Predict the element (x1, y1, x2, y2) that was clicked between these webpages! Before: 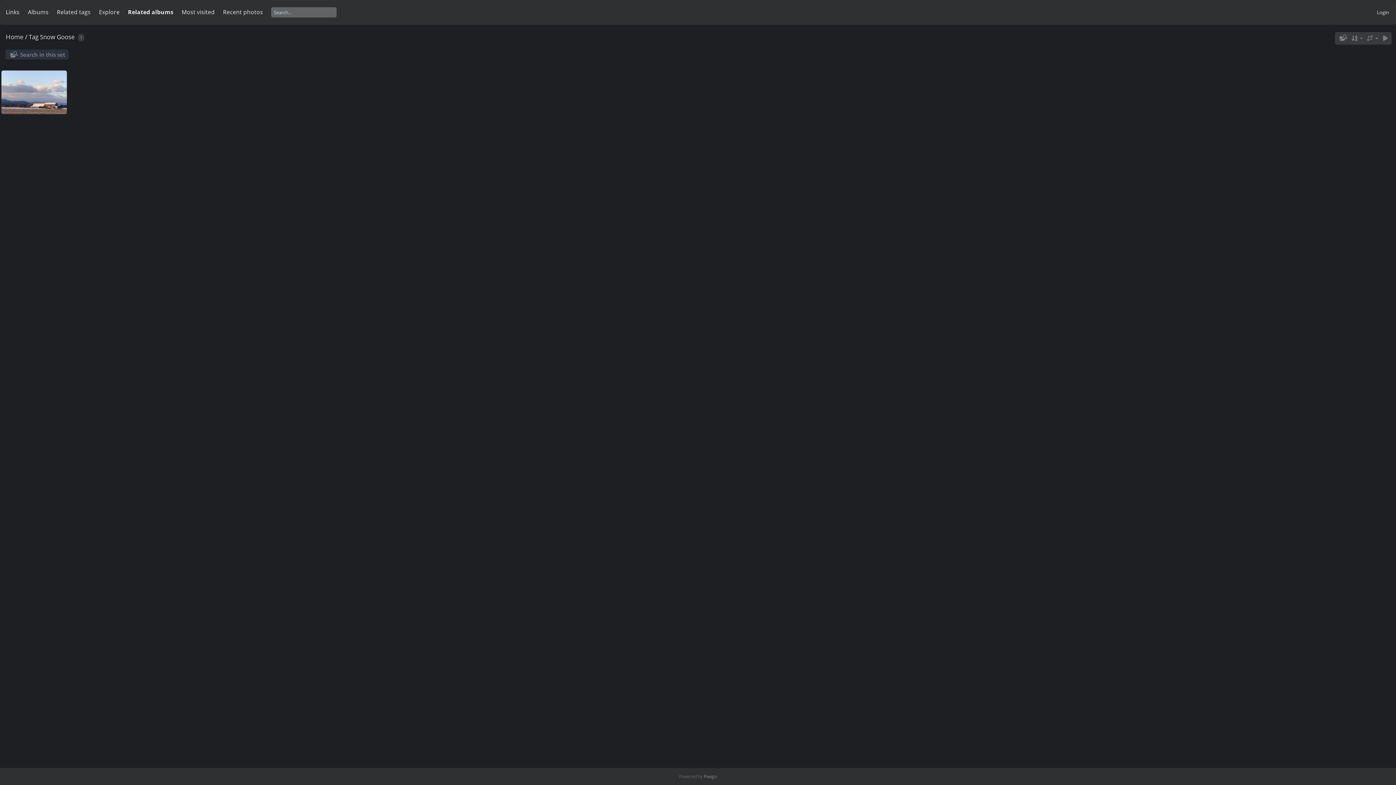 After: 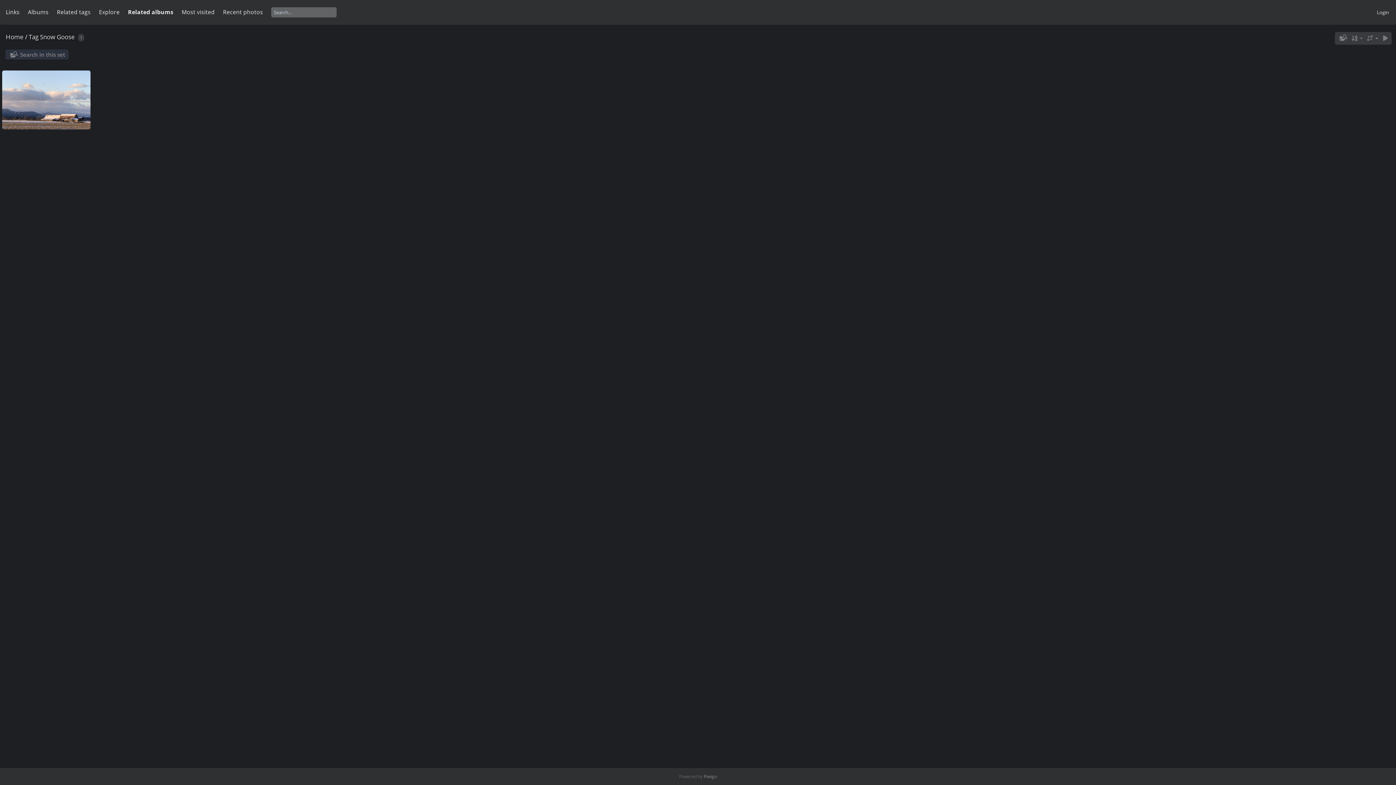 Action: label: Snow Goose bbox: (40, 32, 74, 41)